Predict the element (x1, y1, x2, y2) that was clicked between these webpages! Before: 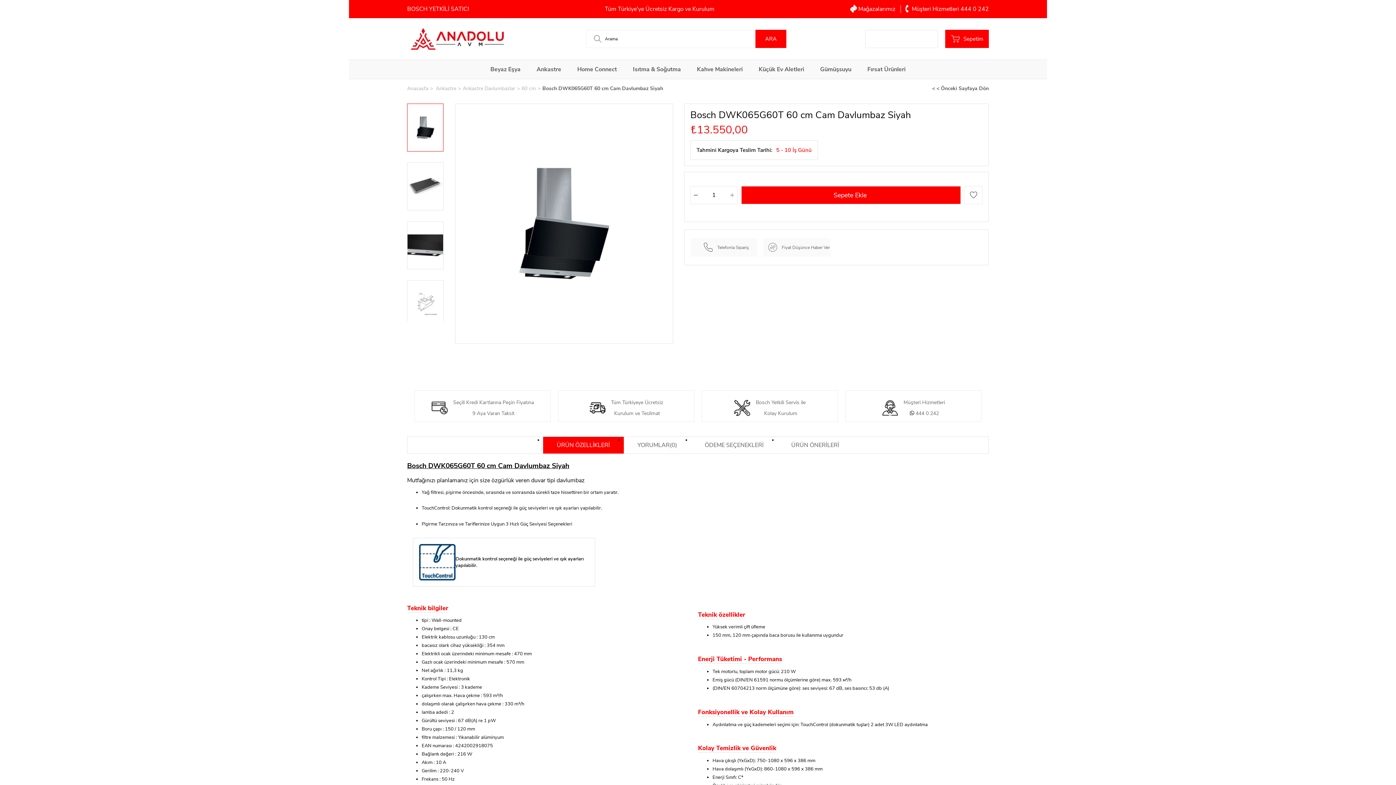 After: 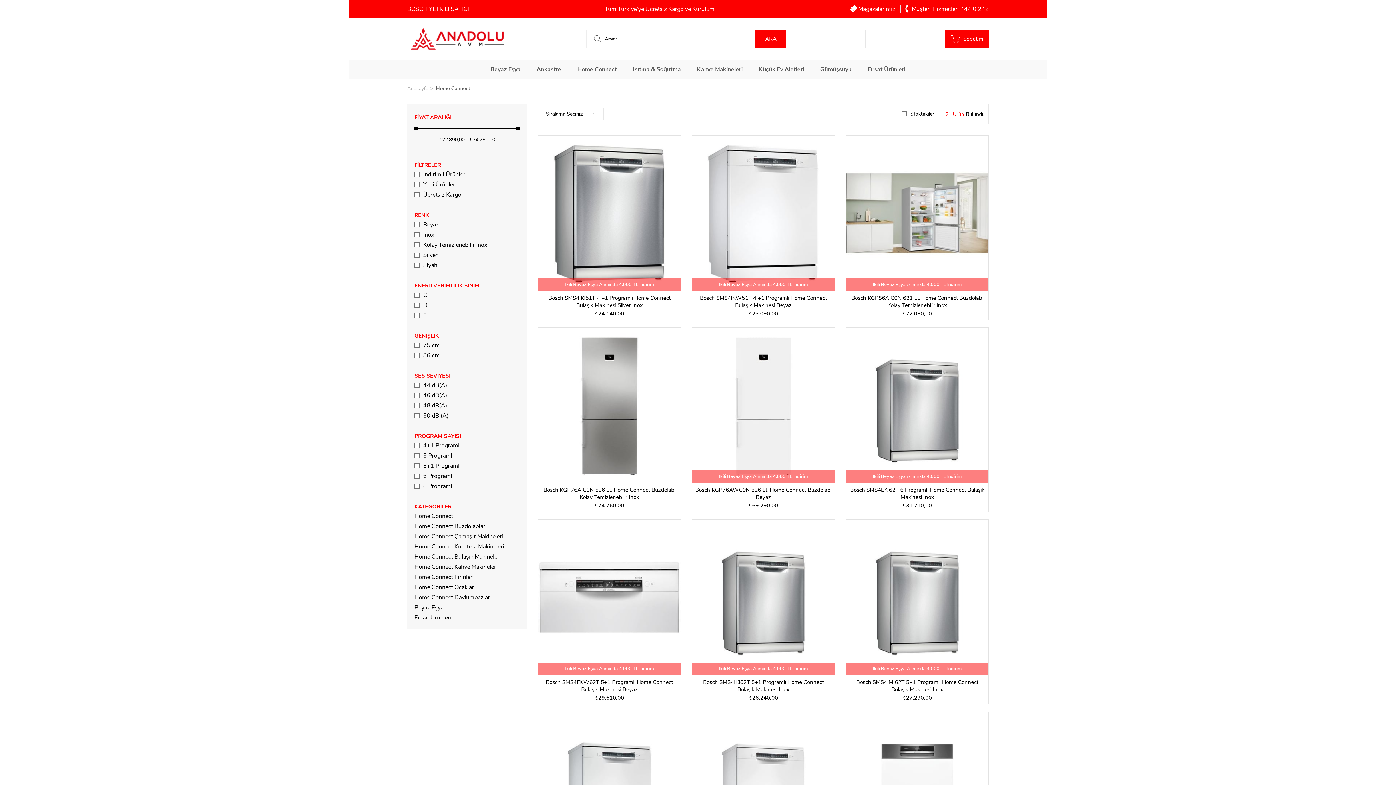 Action: bbox: (577, 60, 617, 78) label: Home Connect